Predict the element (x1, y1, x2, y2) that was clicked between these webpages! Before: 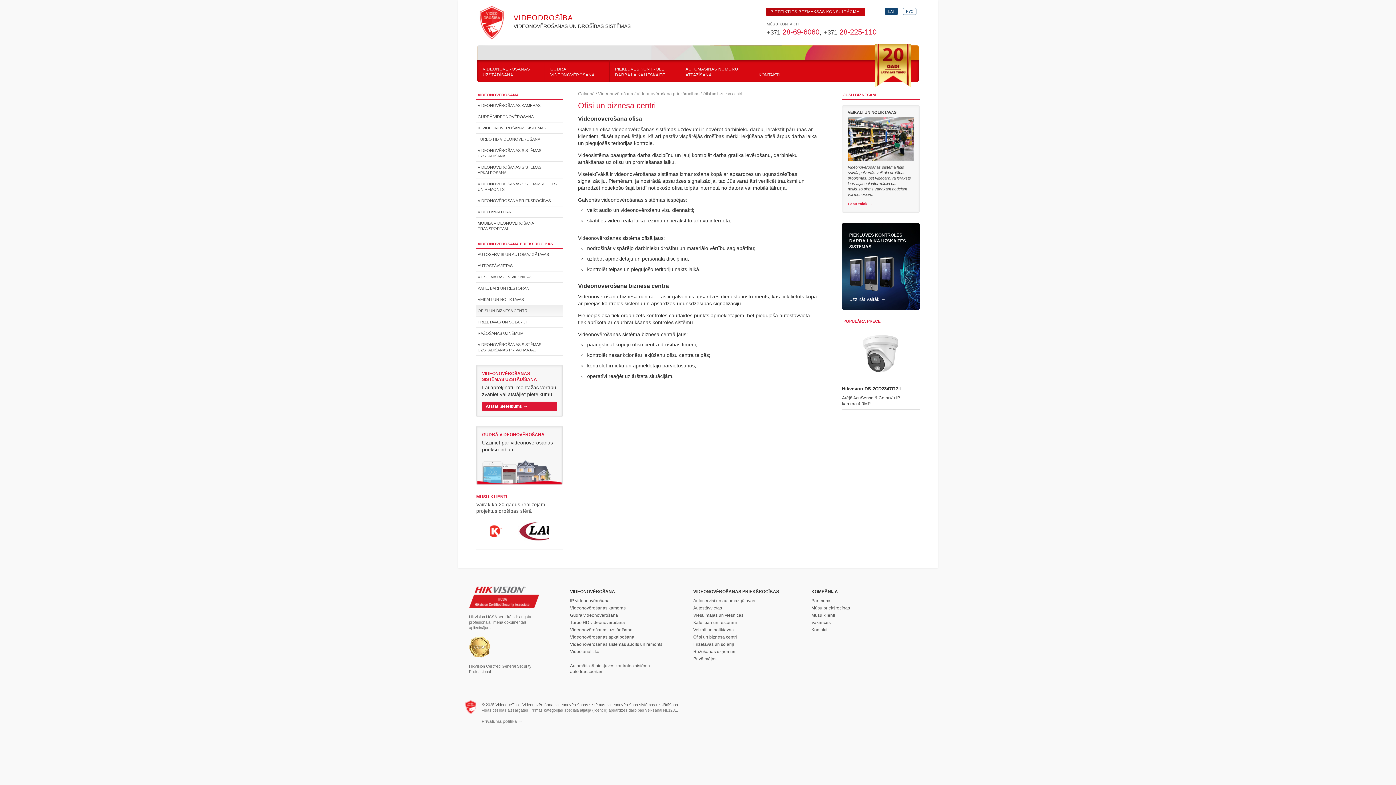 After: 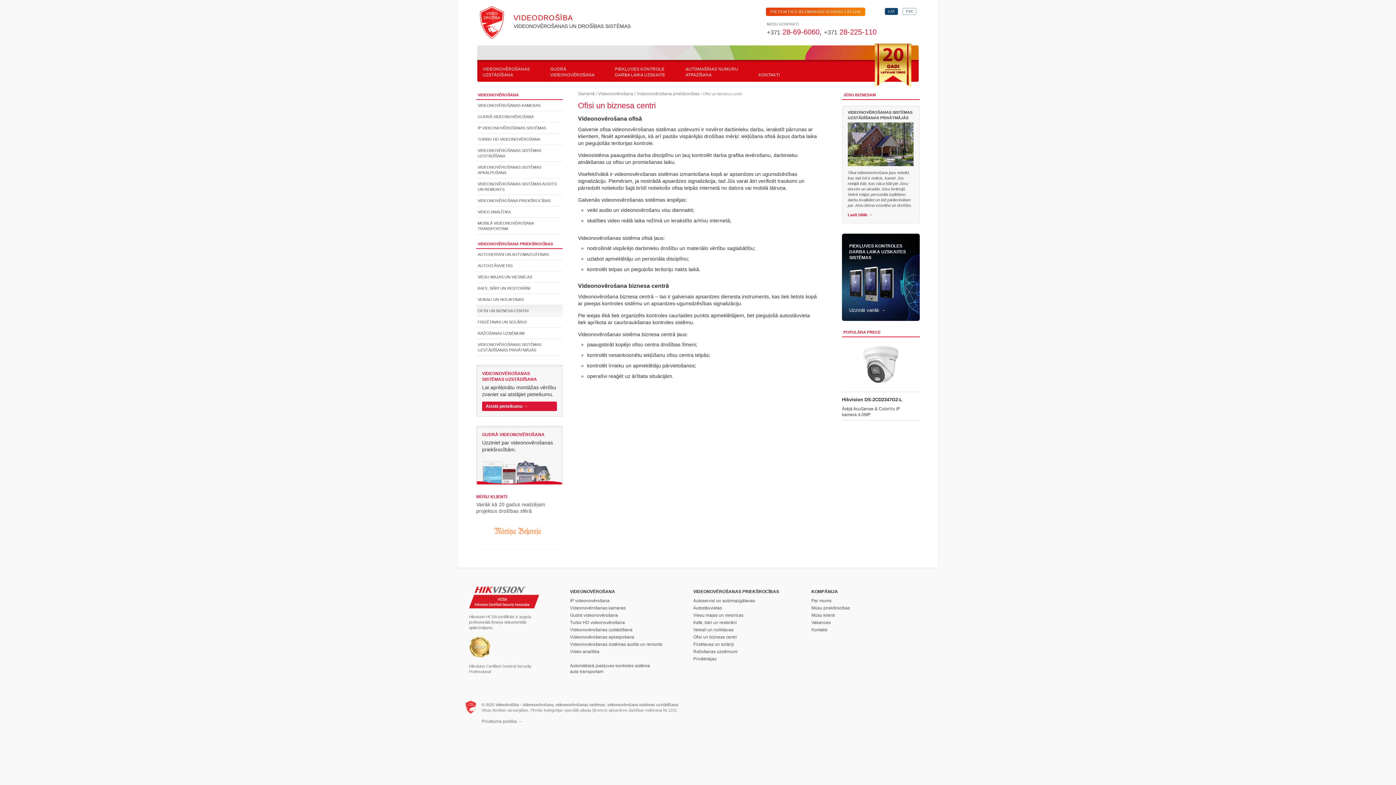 Action: label: OFISI UN BIZNESA CENTRI bbox: (476, 305, 562, 316)